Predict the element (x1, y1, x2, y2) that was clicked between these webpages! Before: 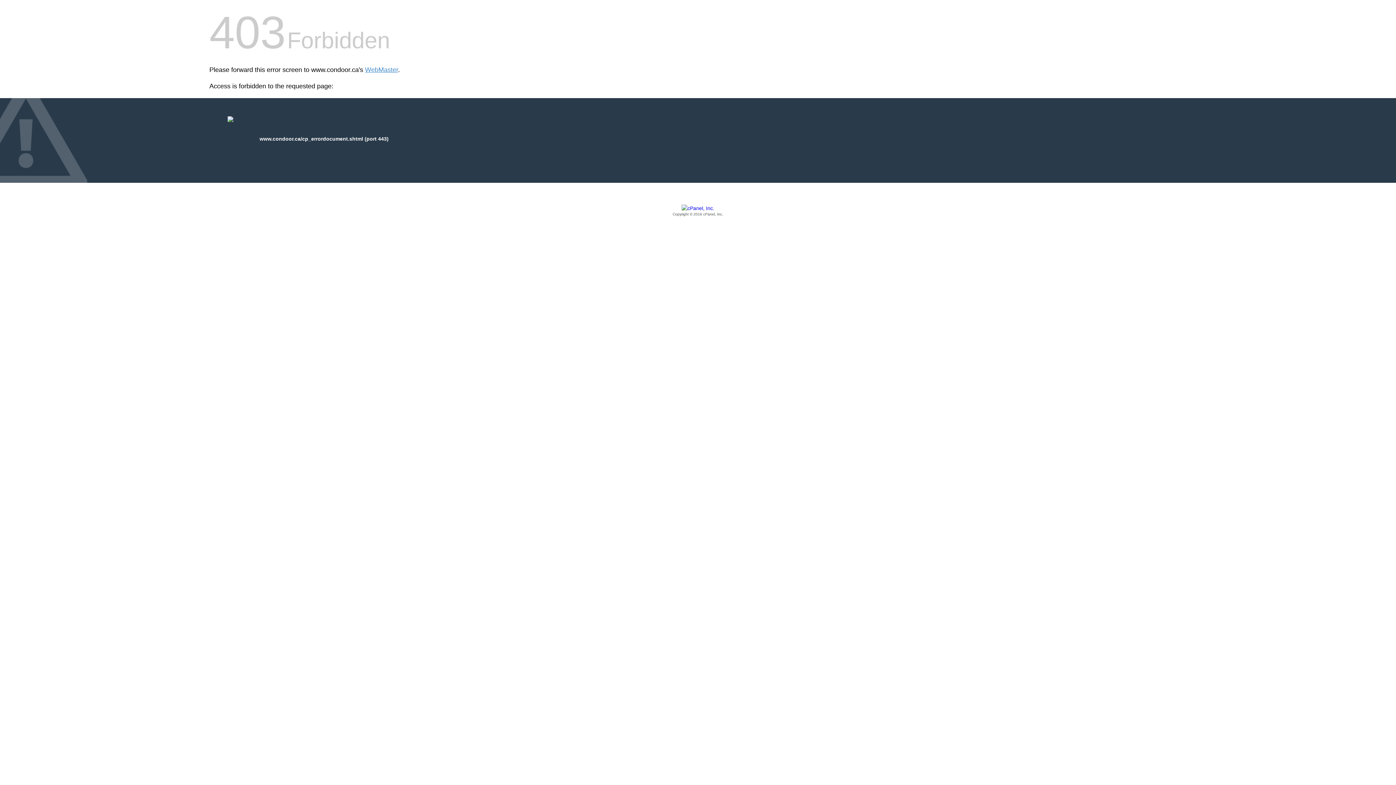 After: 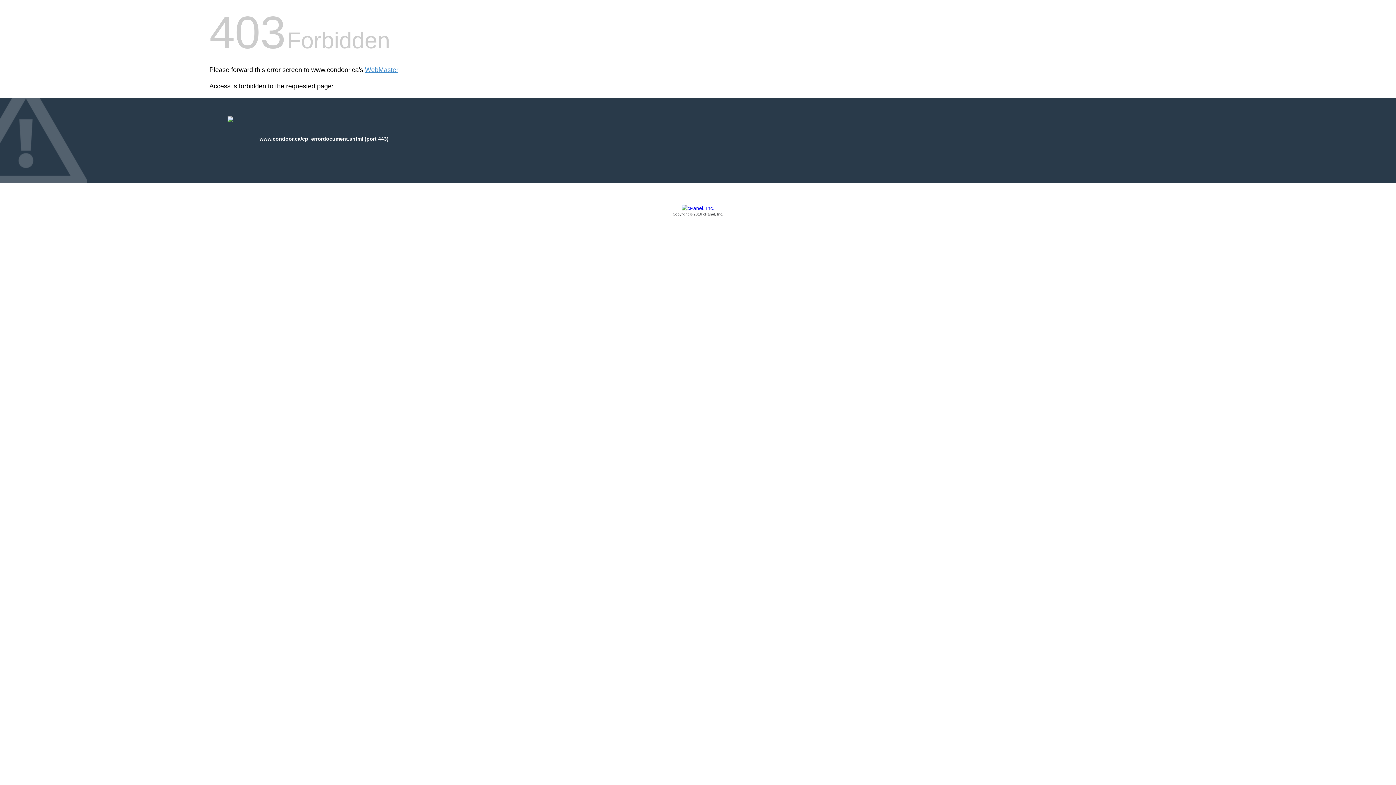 Action: bbox: (209, 205, 1186, 217) label: Copyright © 2016 cPanel, Inc.